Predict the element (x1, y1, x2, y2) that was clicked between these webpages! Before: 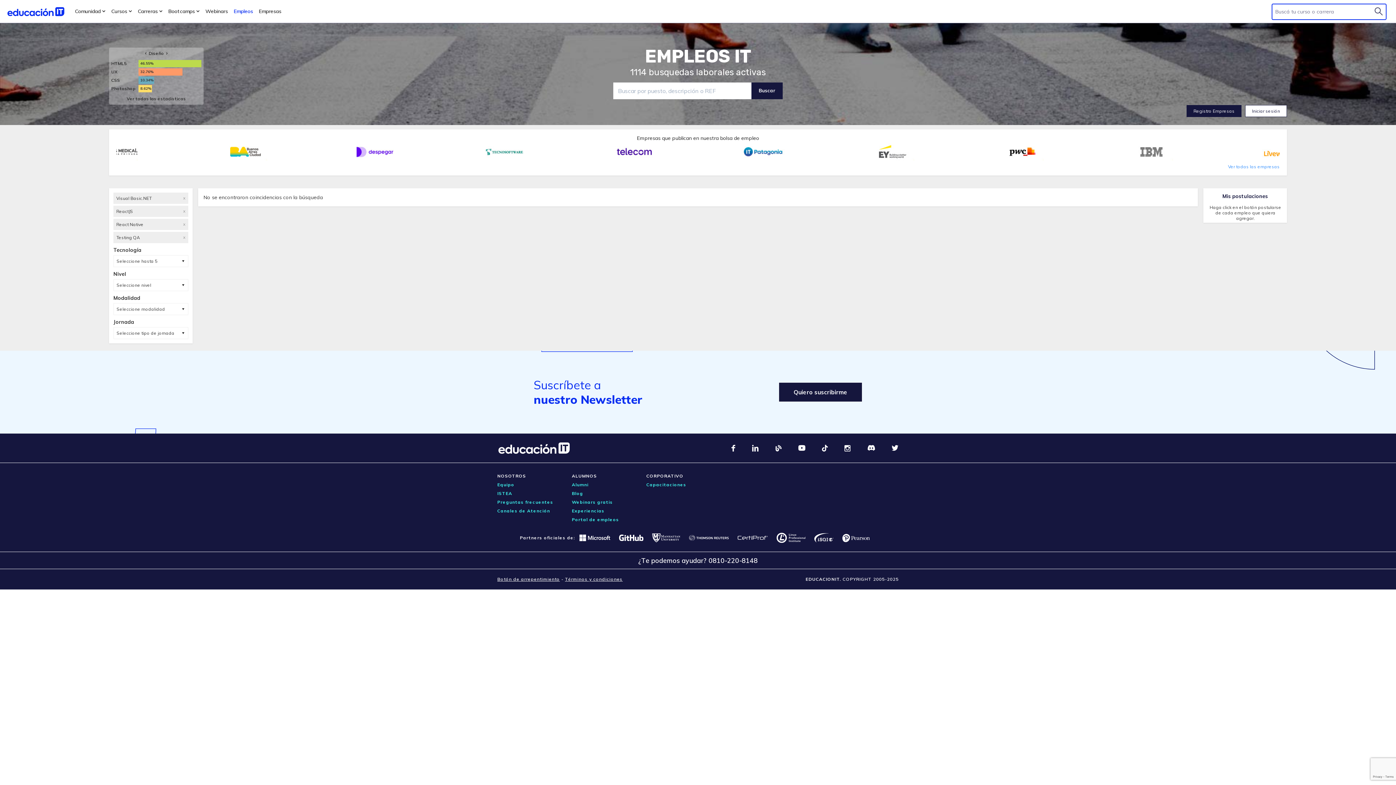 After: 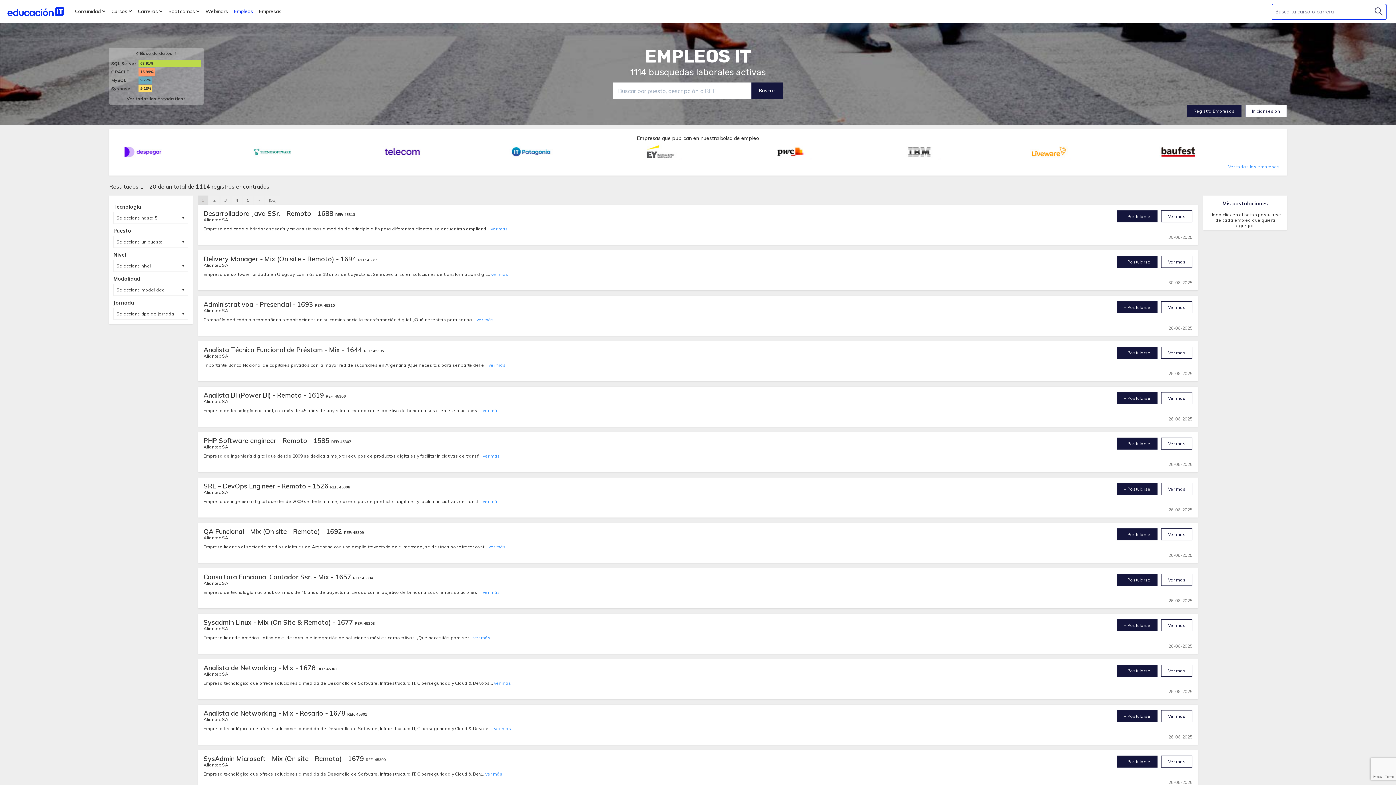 Action: bbox: (645, 45, 751, 67) label: EMPLEOS IT